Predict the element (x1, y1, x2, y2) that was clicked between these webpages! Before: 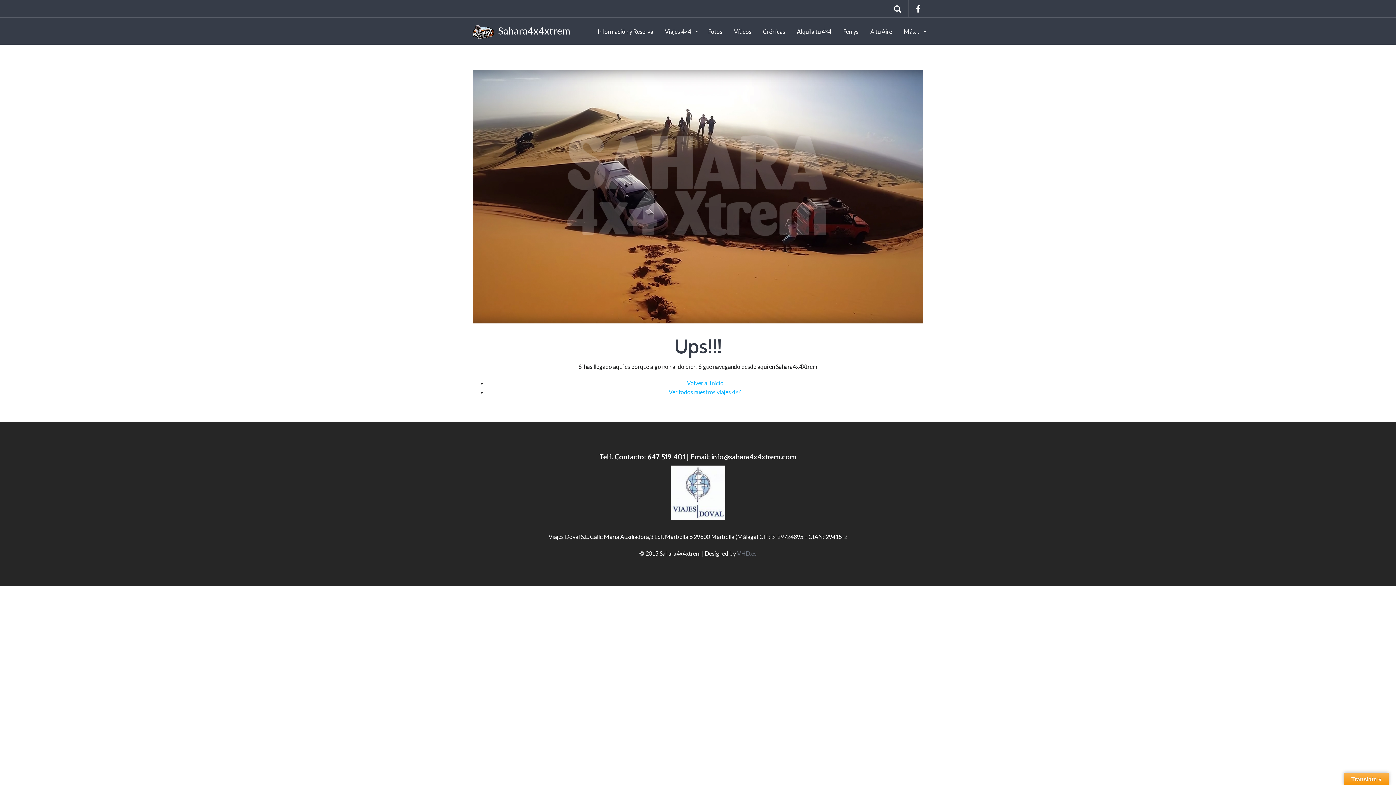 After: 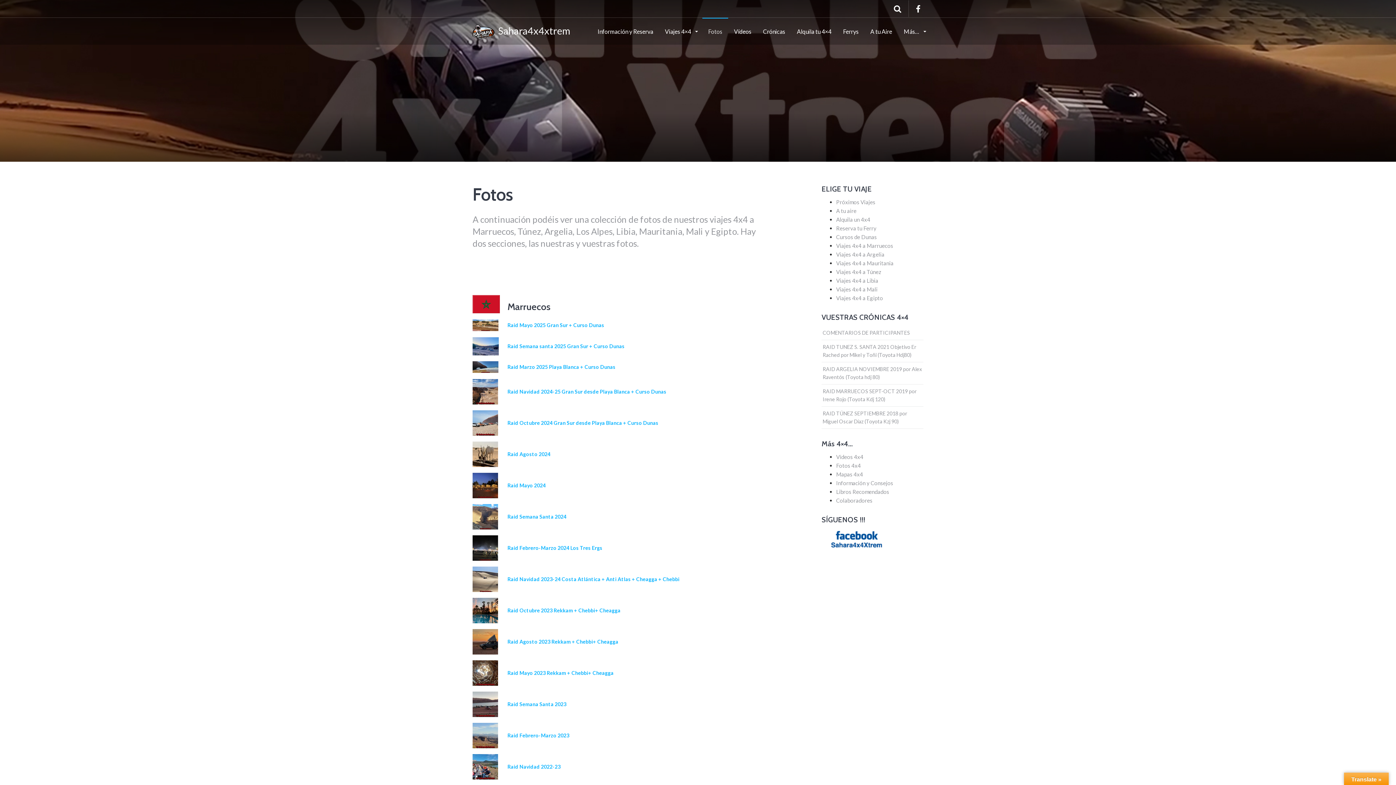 Action: label: Fotos bbox: (702, 17, 728, 44)